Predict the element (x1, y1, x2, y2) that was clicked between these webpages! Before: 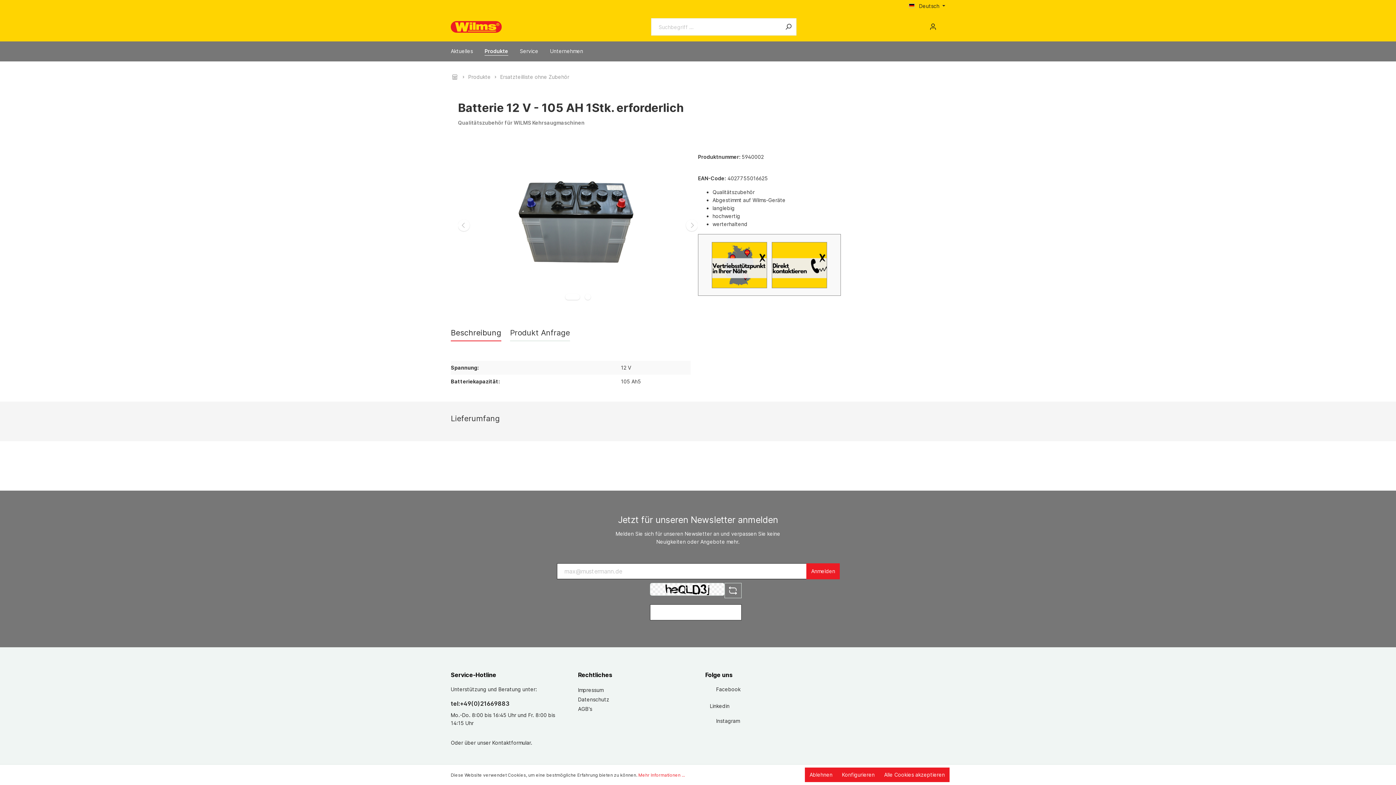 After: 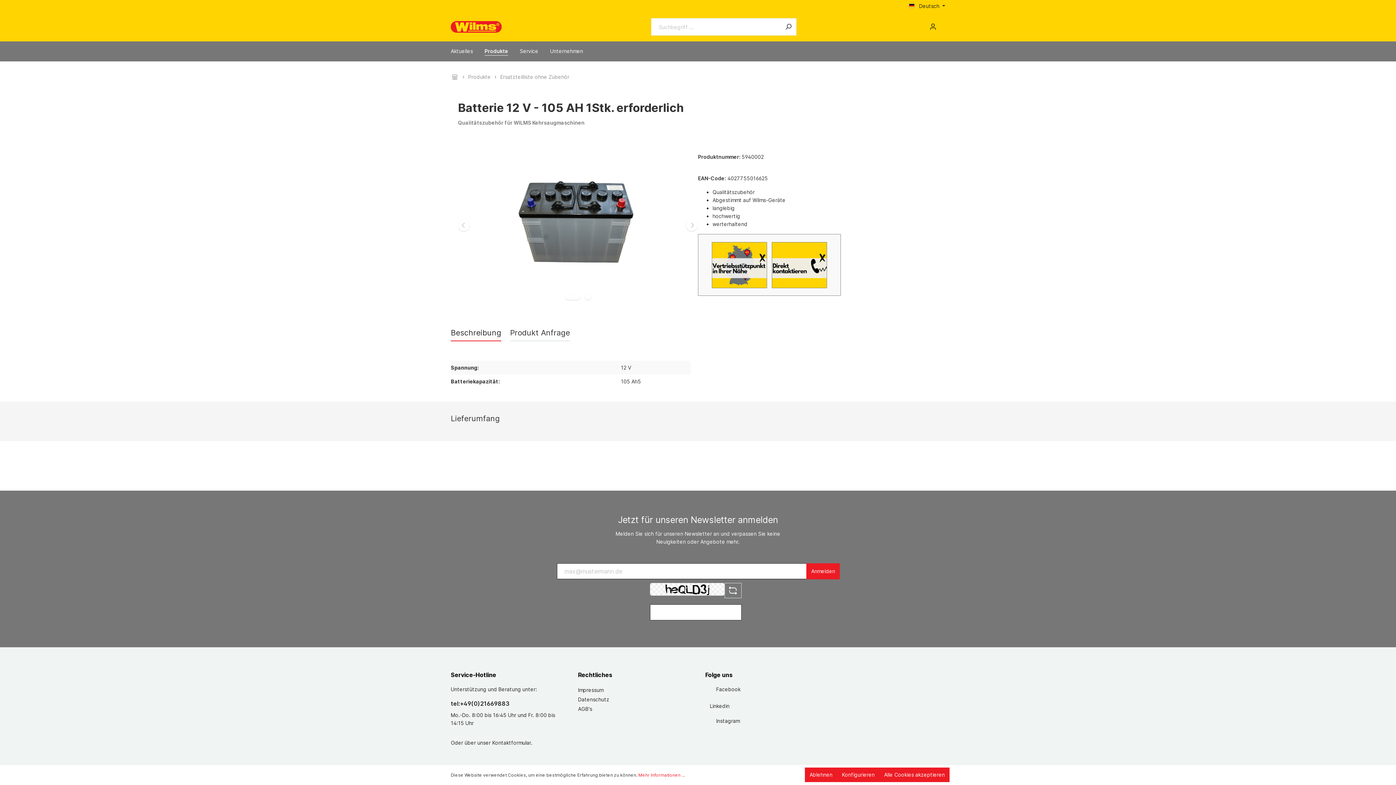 Action: bbox: (705, 699, 740, 711) label: Linkedin